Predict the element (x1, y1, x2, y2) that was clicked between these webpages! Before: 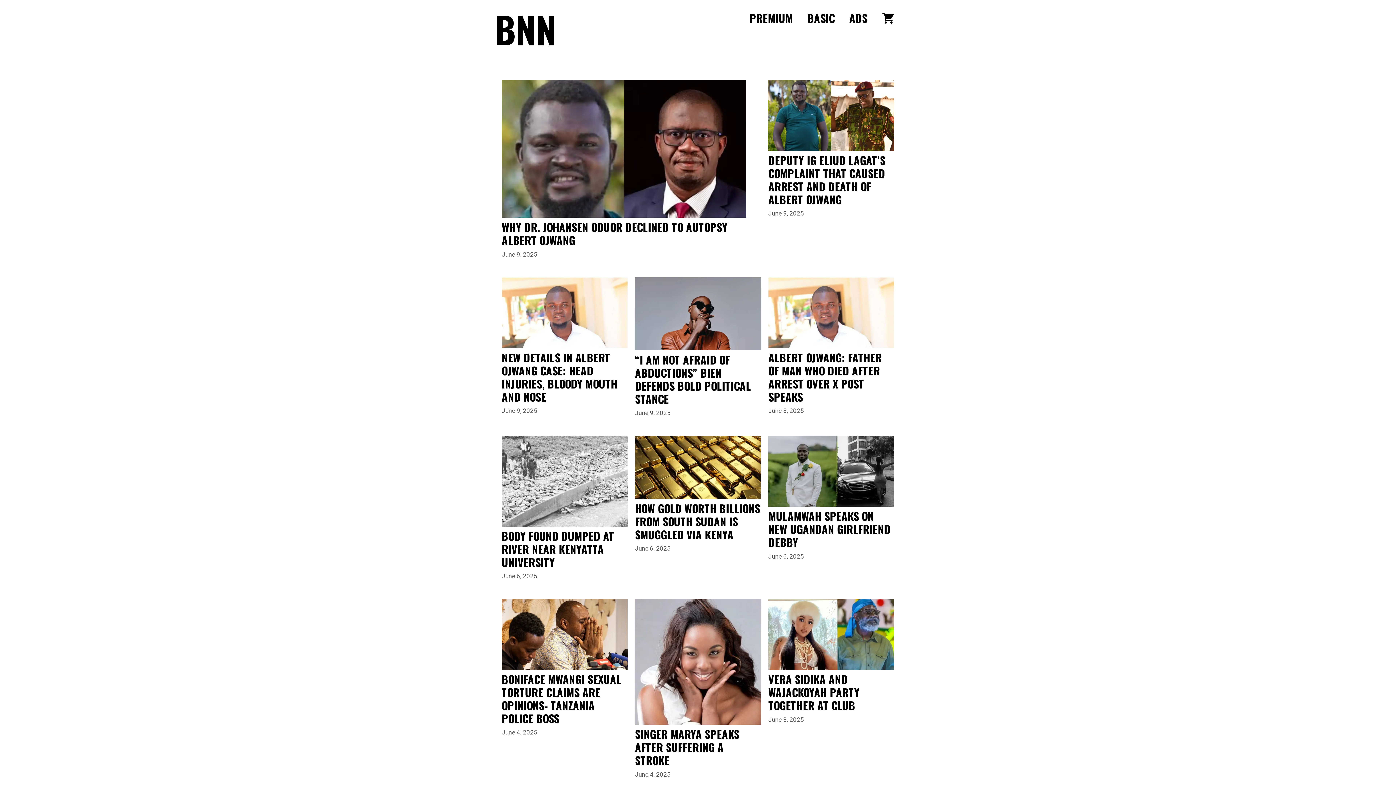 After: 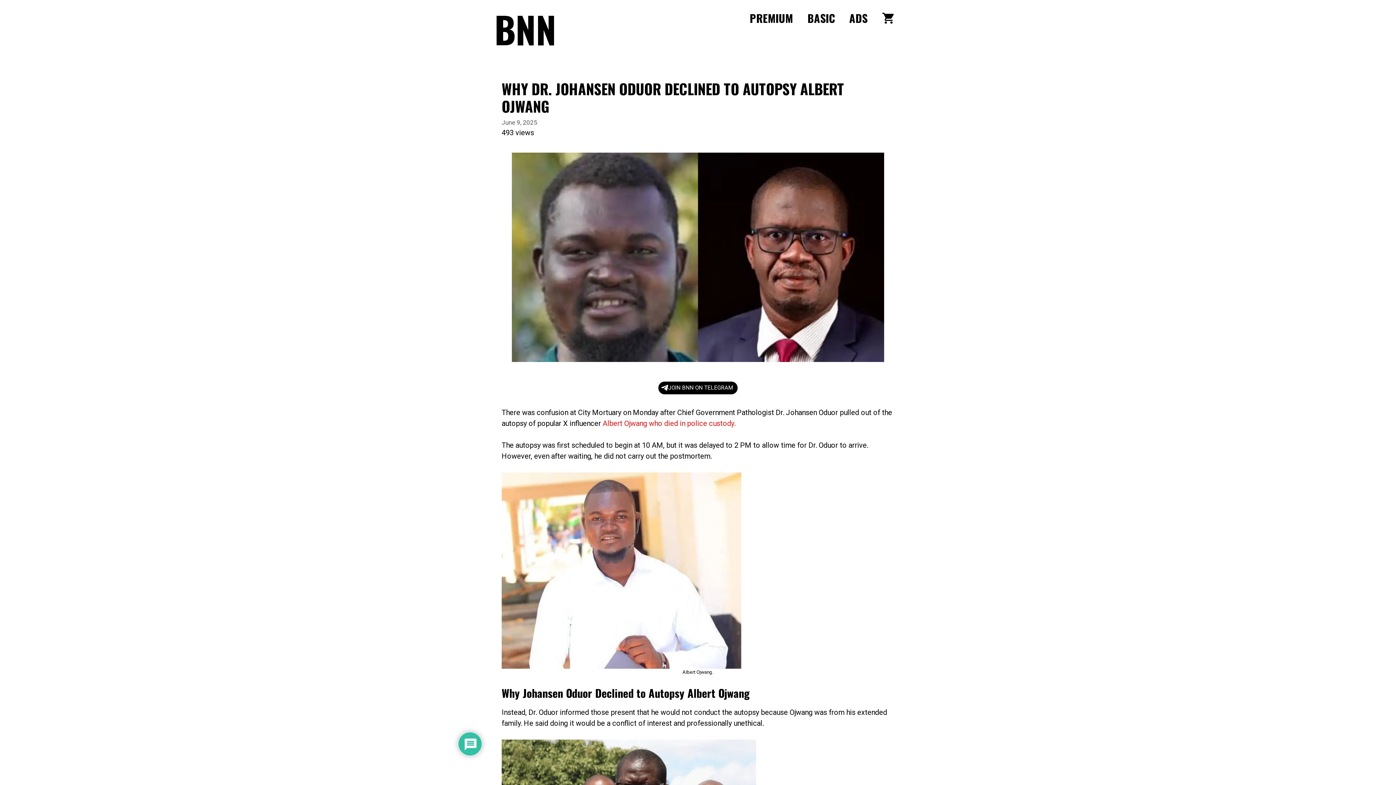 Action: bbox: (501, 218, 727, 248) label: WHY DR. JOHANSEN ODUOR DECLINED TO AUTOPSY ALBERT OJWANG